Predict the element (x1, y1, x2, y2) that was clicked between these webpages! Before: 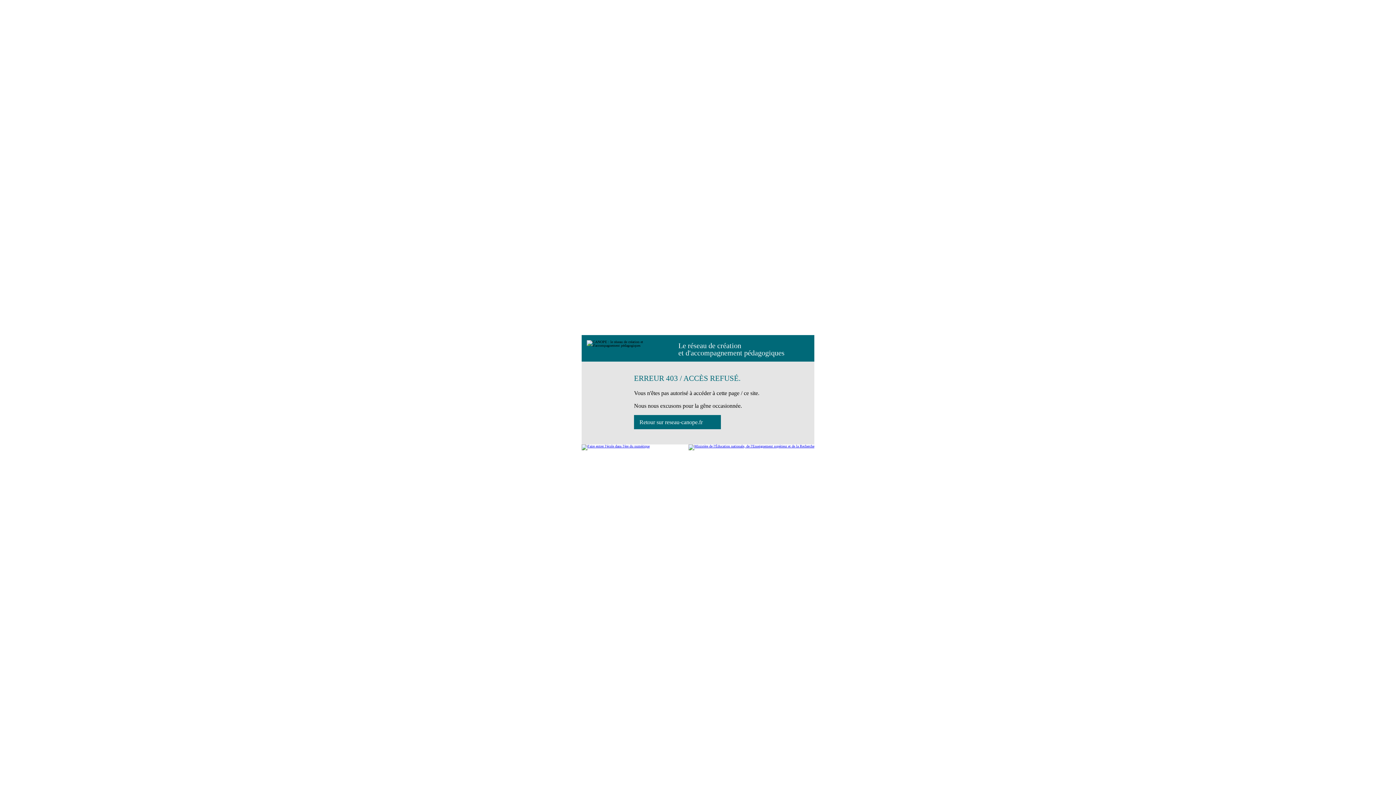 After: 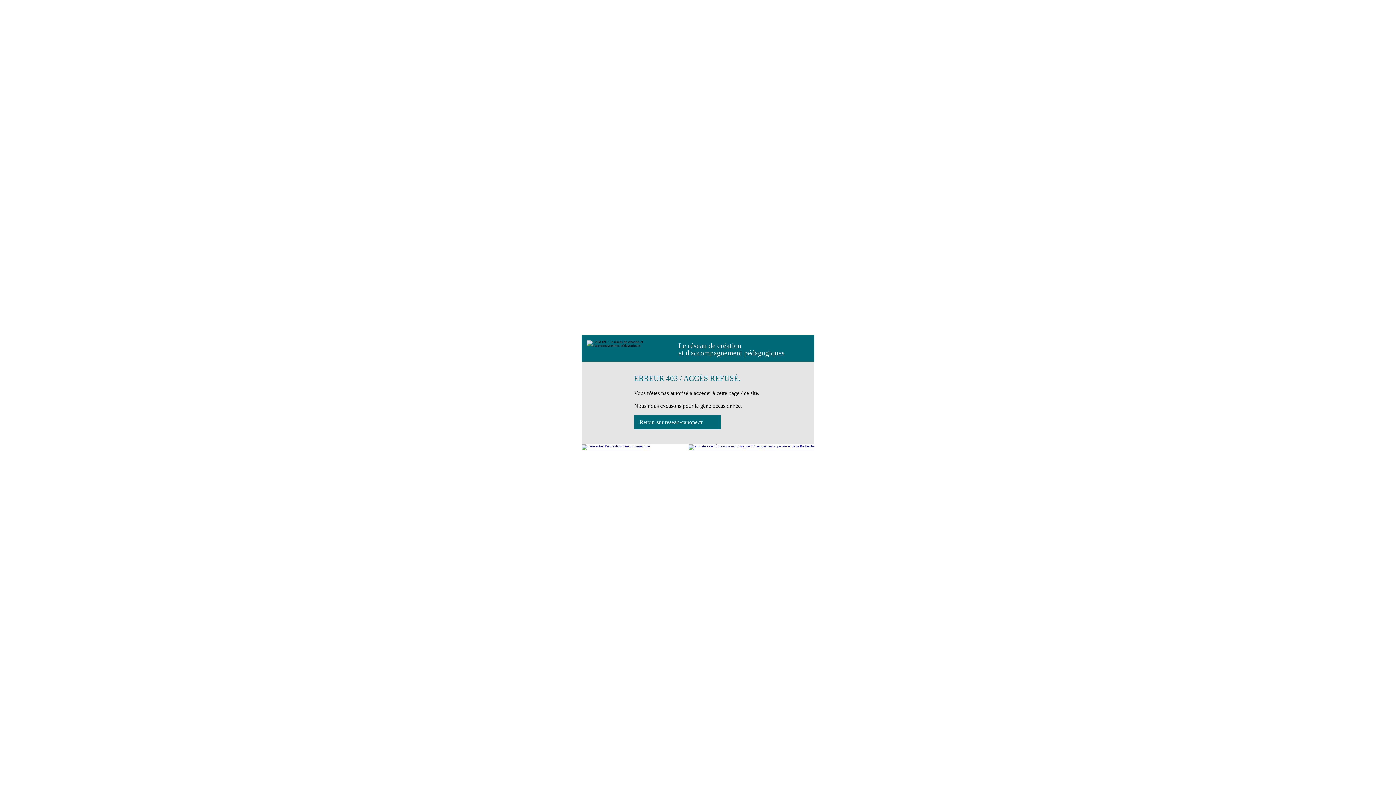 Action: label: Retour sur reseau-canope.fr bbox: (634, 415, 721, 429)